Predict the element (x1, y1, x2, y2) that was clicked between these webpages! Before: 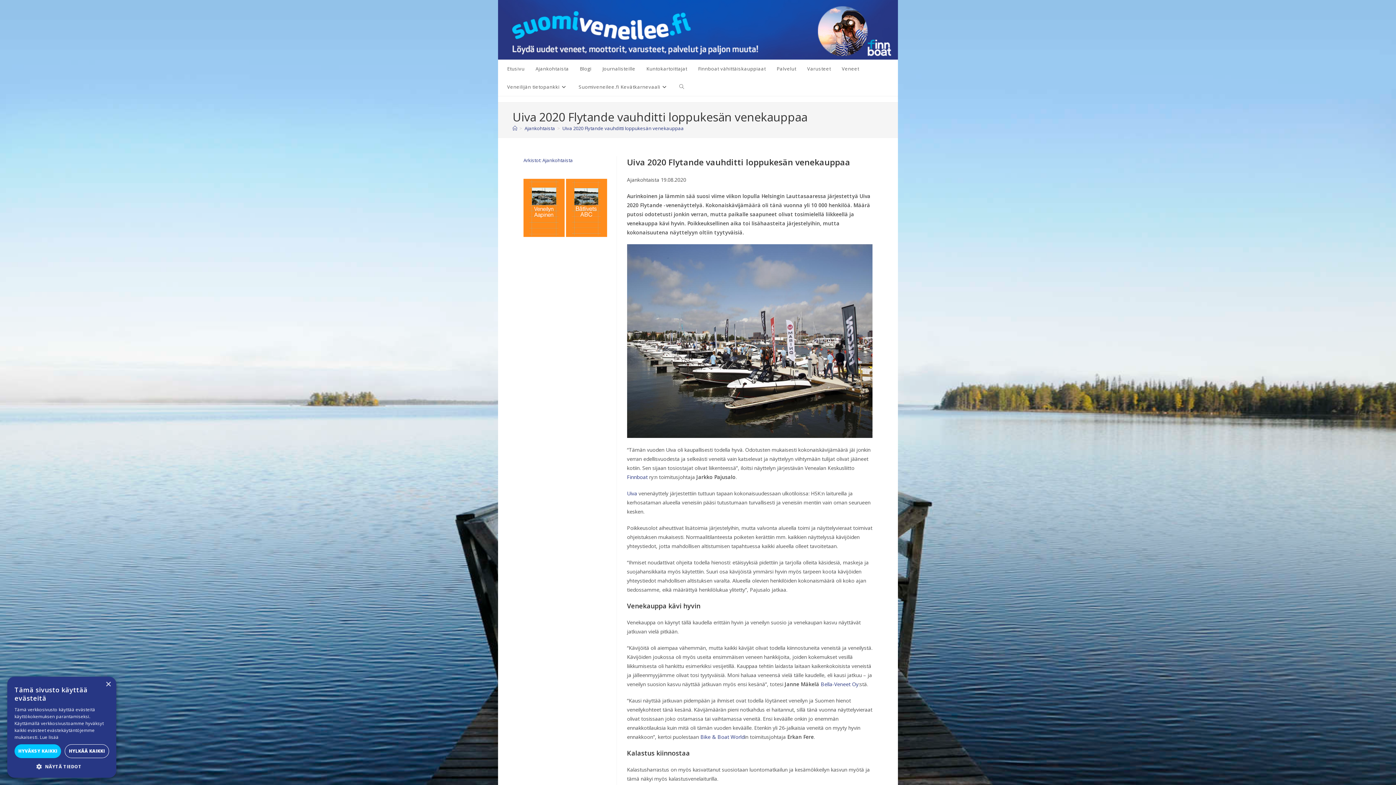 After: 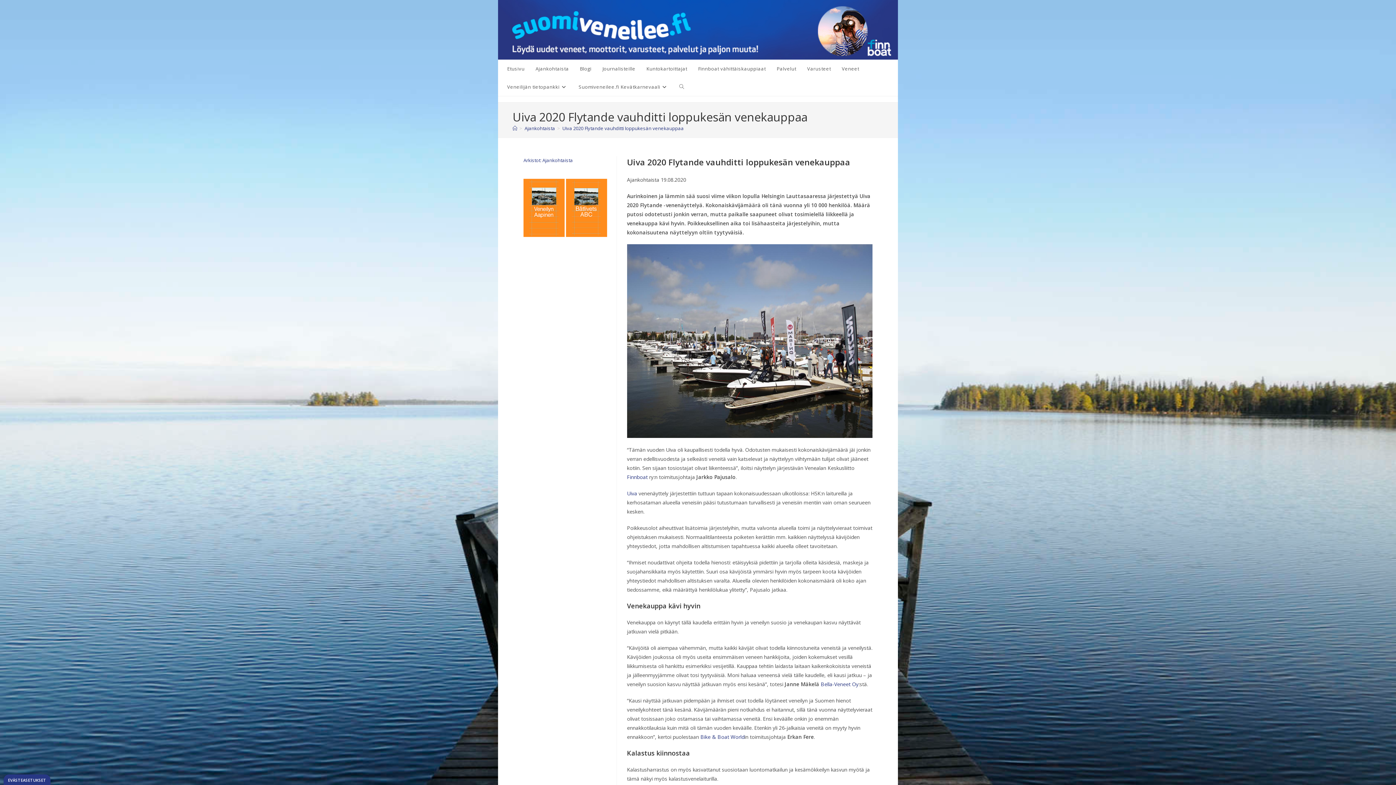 Action: bbox: (105, 682, 110, 687) label: Close